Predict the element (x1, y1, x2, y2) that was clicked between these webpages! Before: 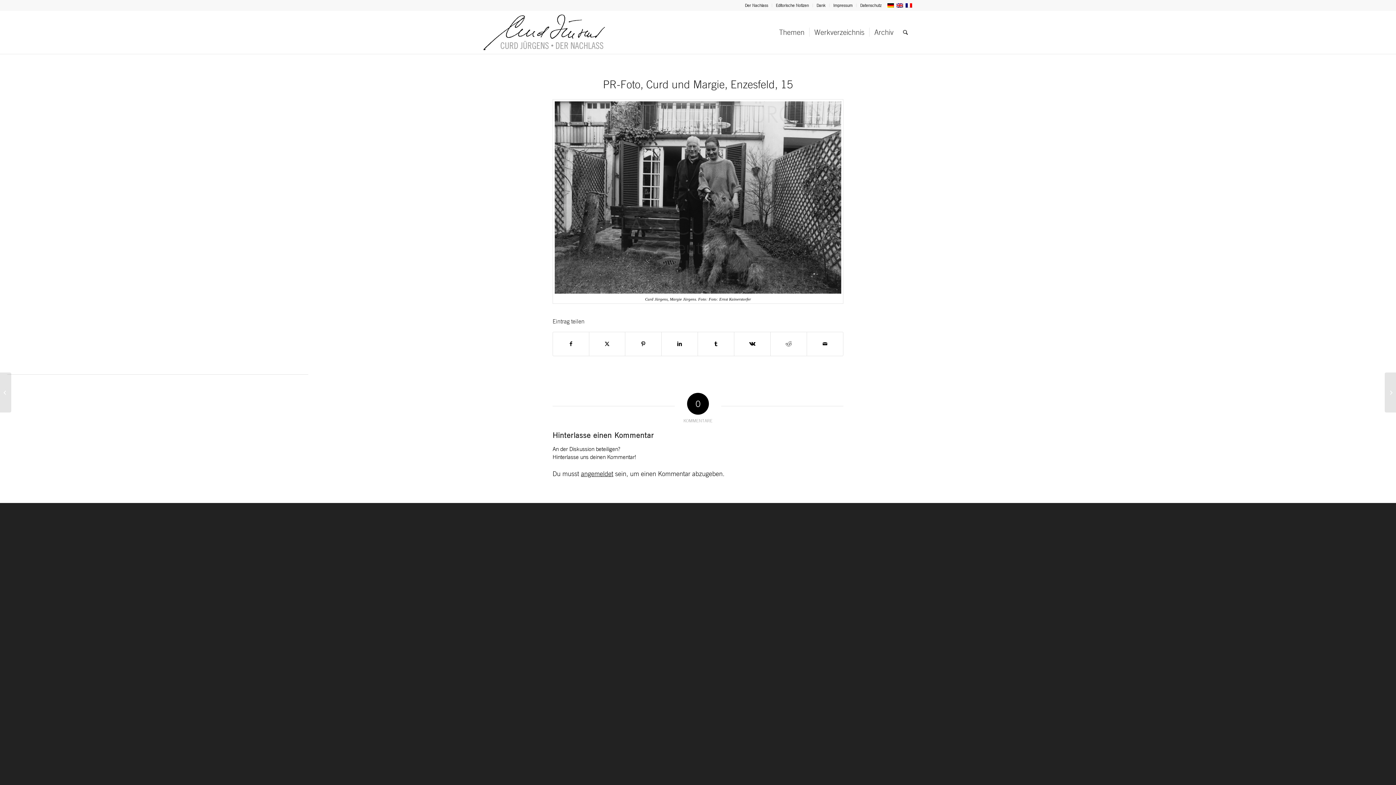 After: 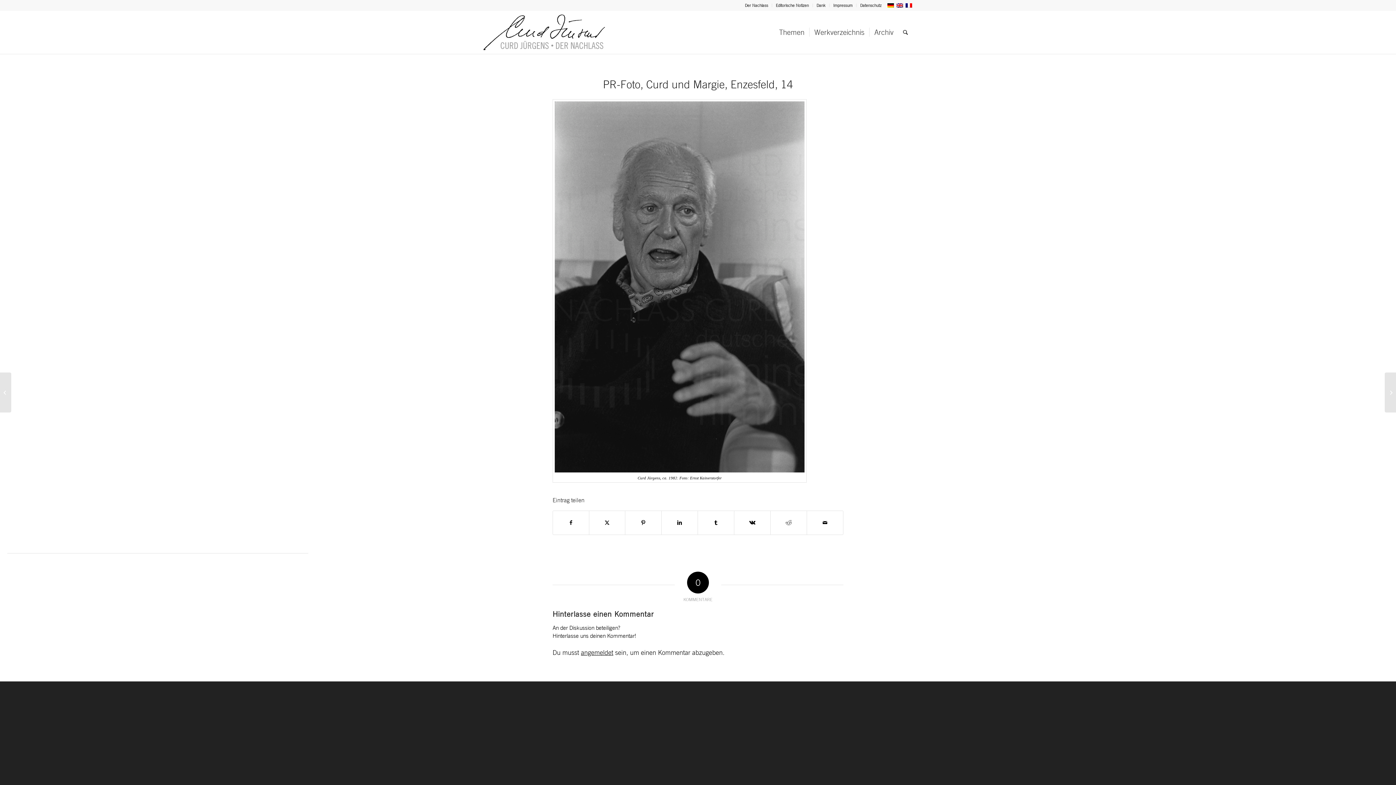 Action: bbox: (0, 372, 11, 412) label: PR-Foto, Curd und Margie, Enzesfeld, 14	